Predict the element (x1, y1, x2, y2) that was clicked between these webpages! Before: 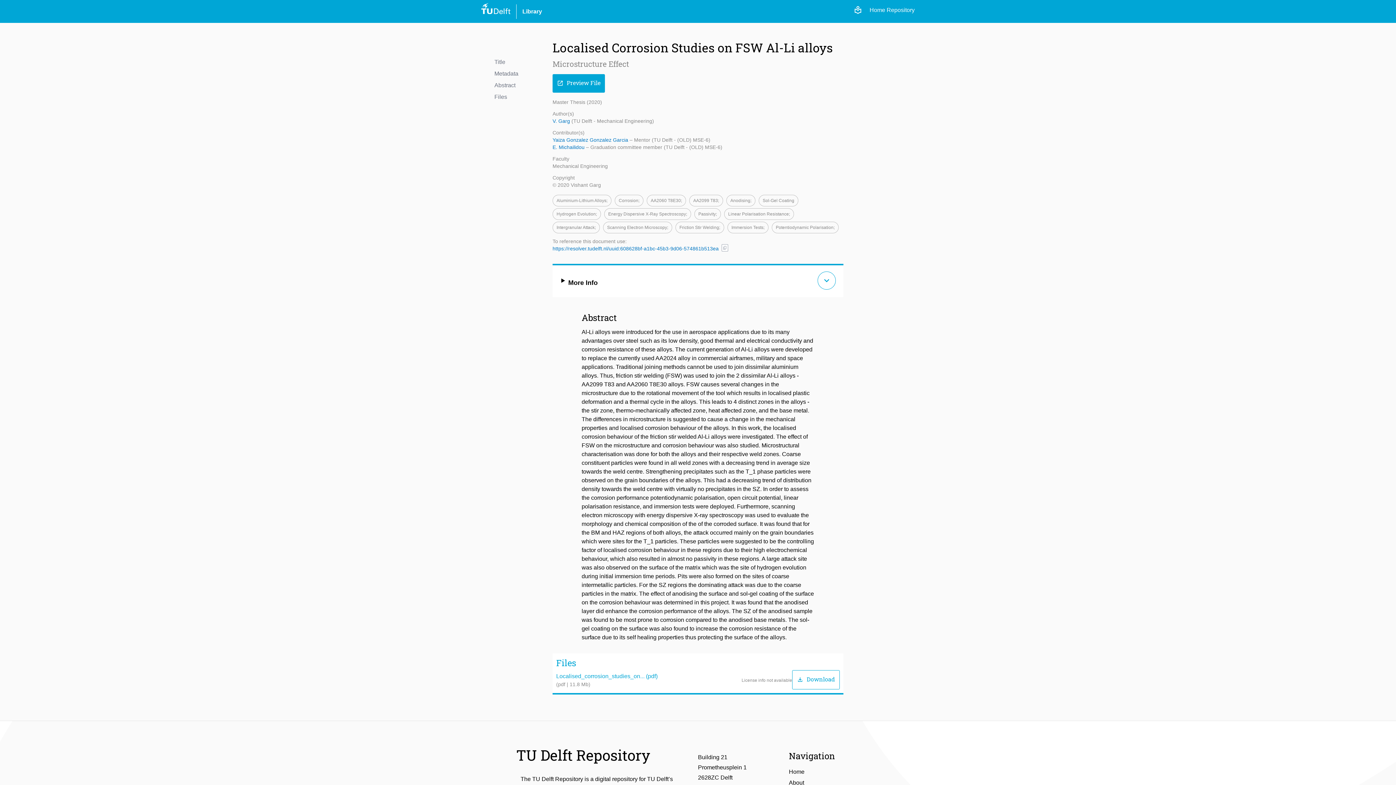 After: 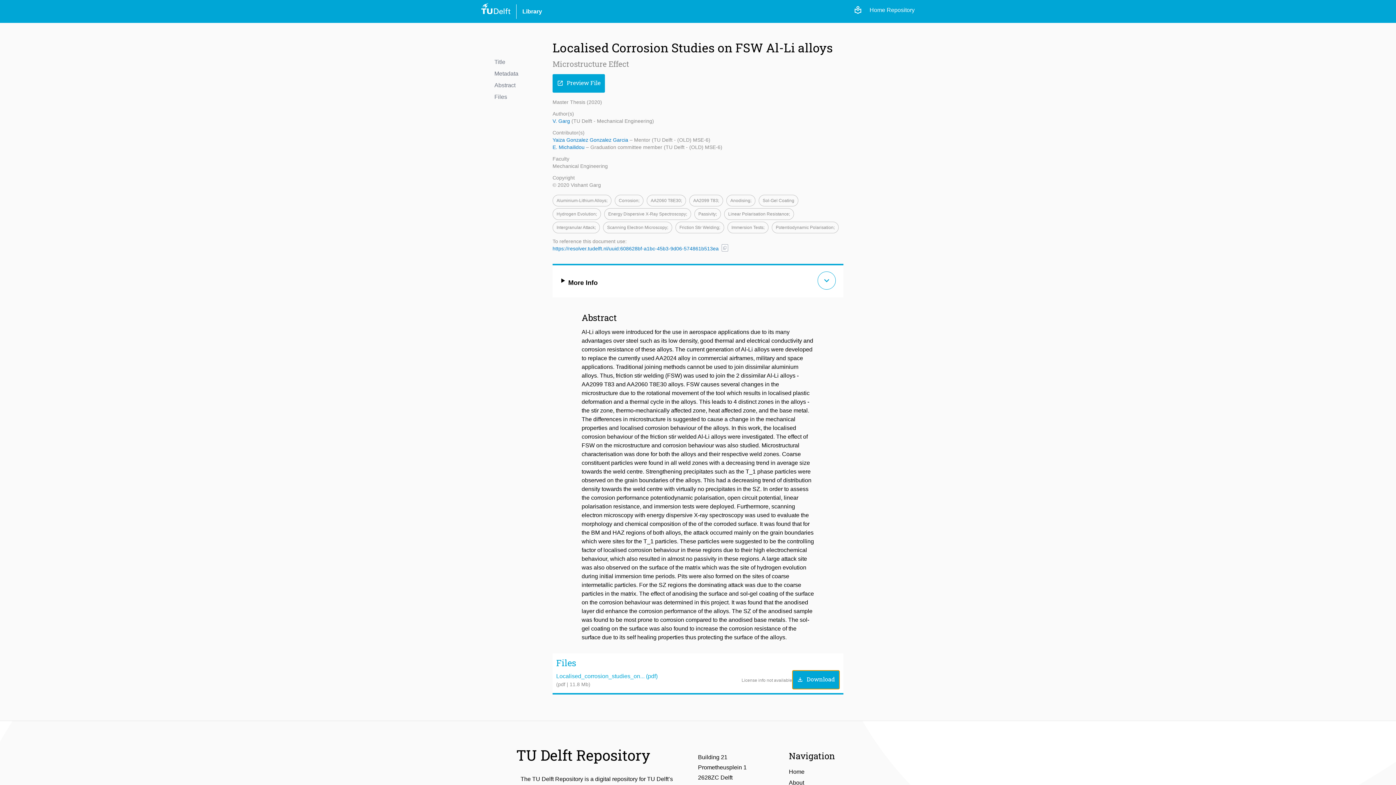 Action: label: download
Download bbox: (792, 670, 840, 689)